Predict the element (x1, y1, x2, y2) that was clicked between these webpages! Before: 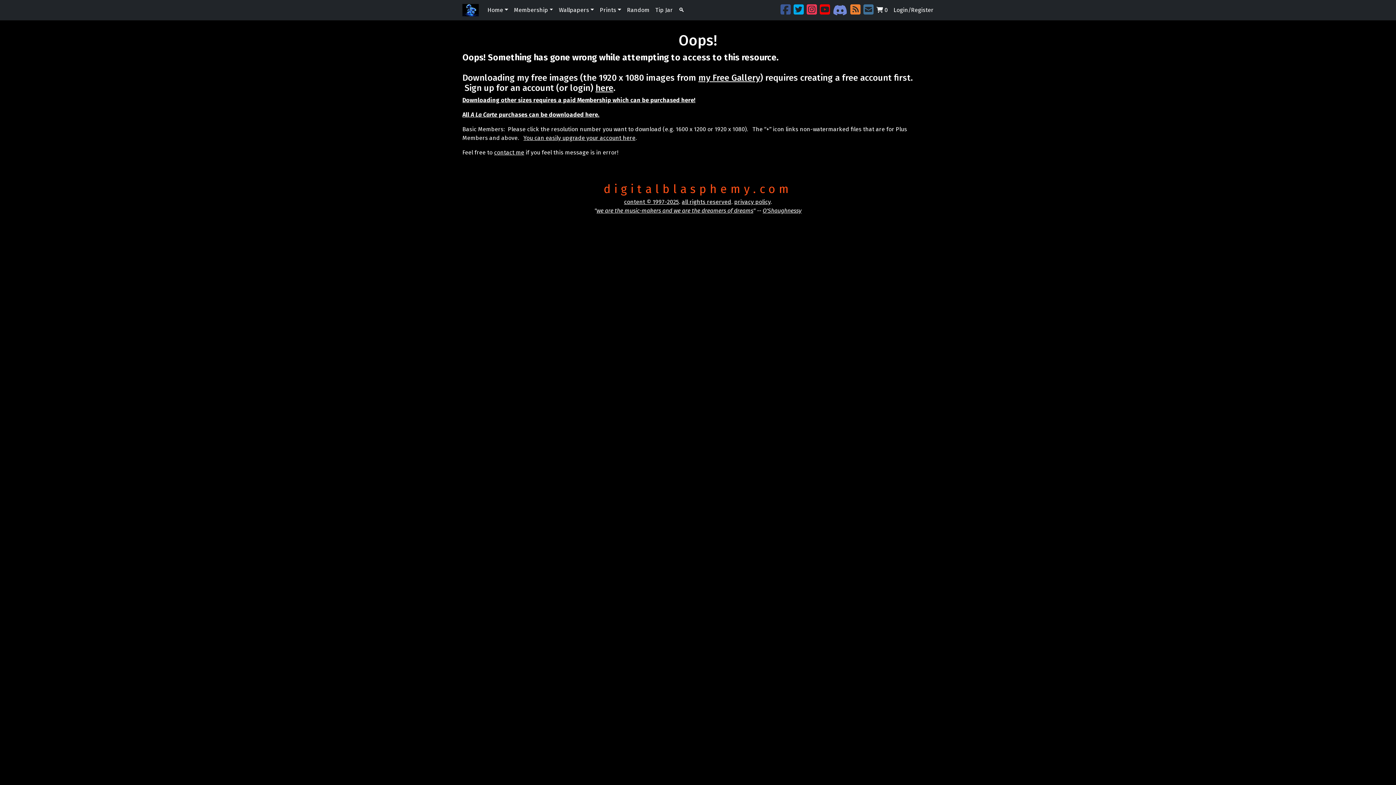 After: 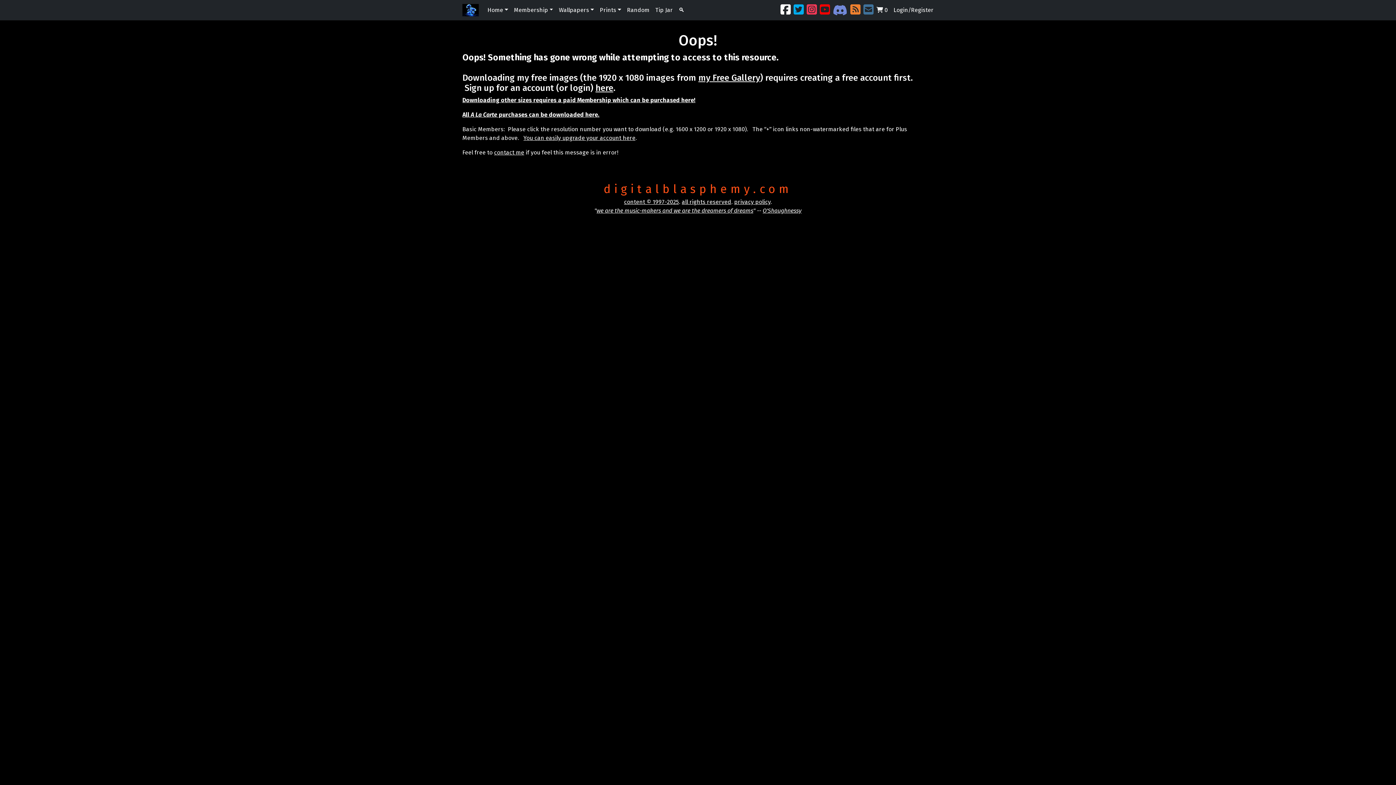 Action: bbox: (780, 3, 790, 16)